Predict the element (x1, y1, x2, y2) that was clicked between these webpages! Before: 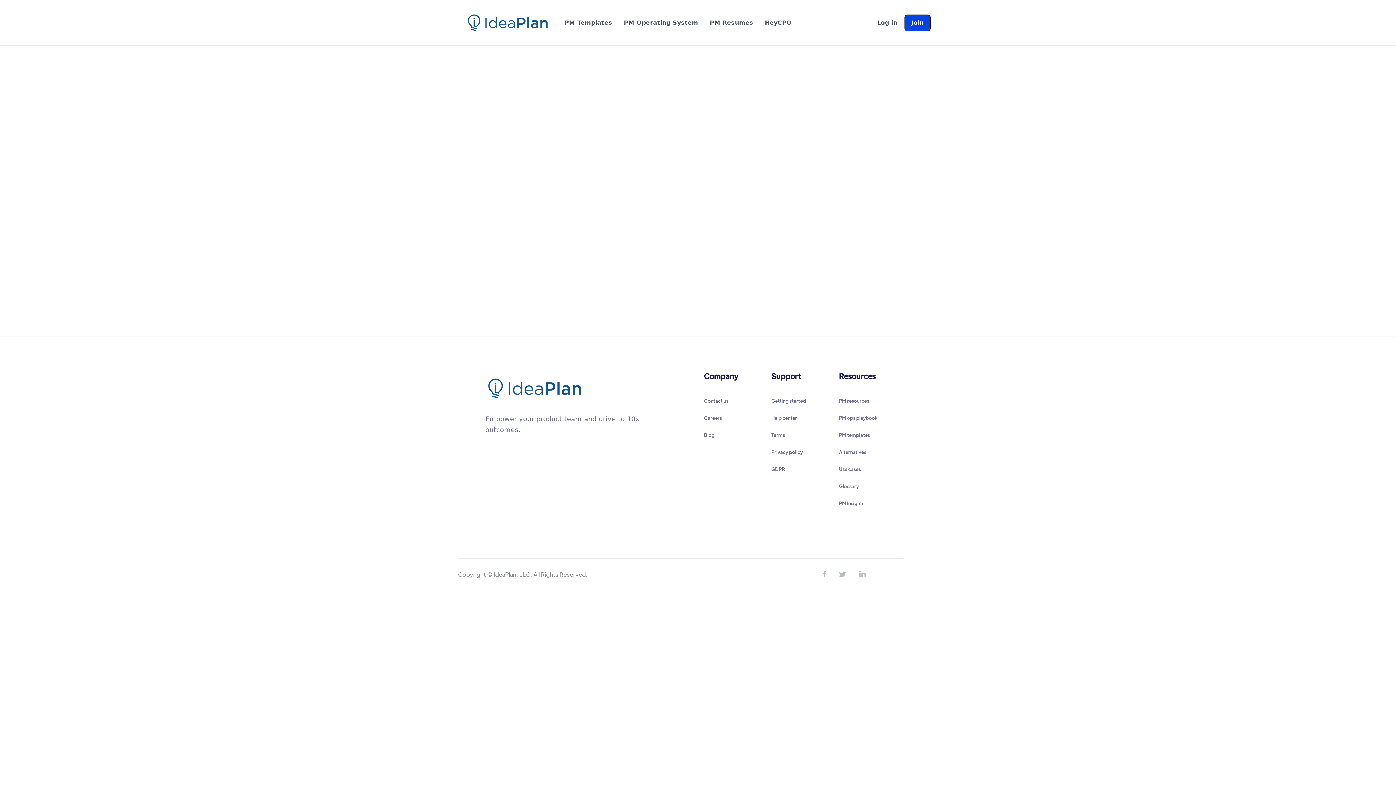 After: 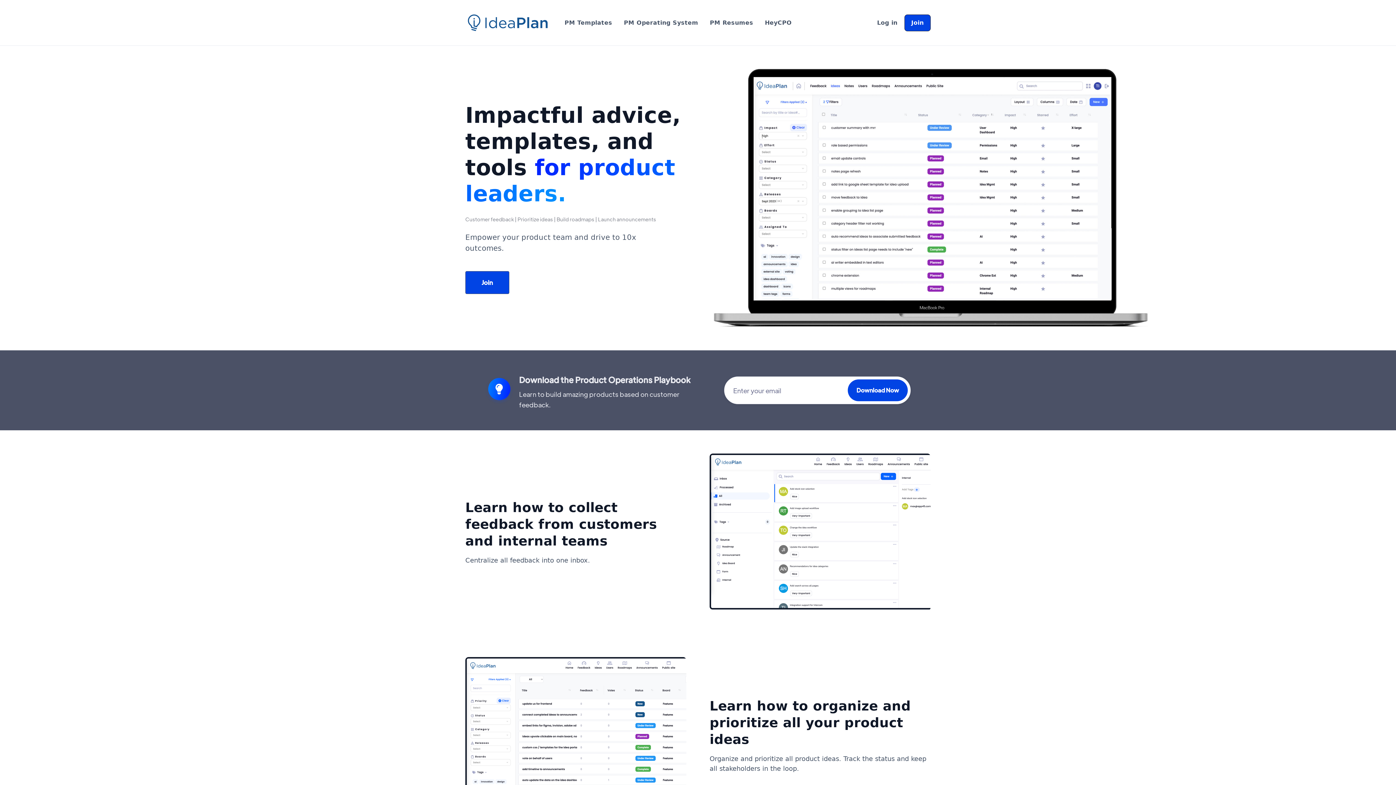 Action: bbox: (465, 8, 550, 36)